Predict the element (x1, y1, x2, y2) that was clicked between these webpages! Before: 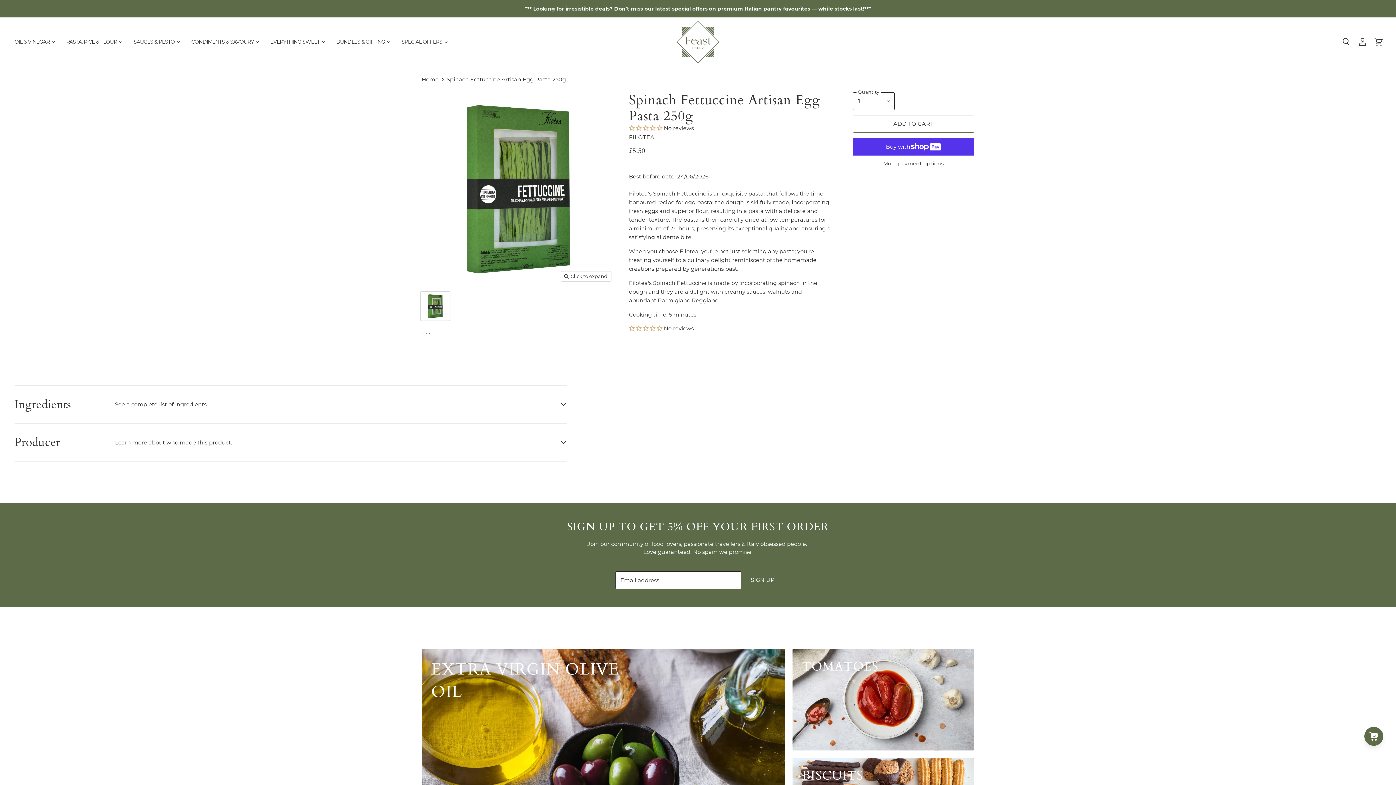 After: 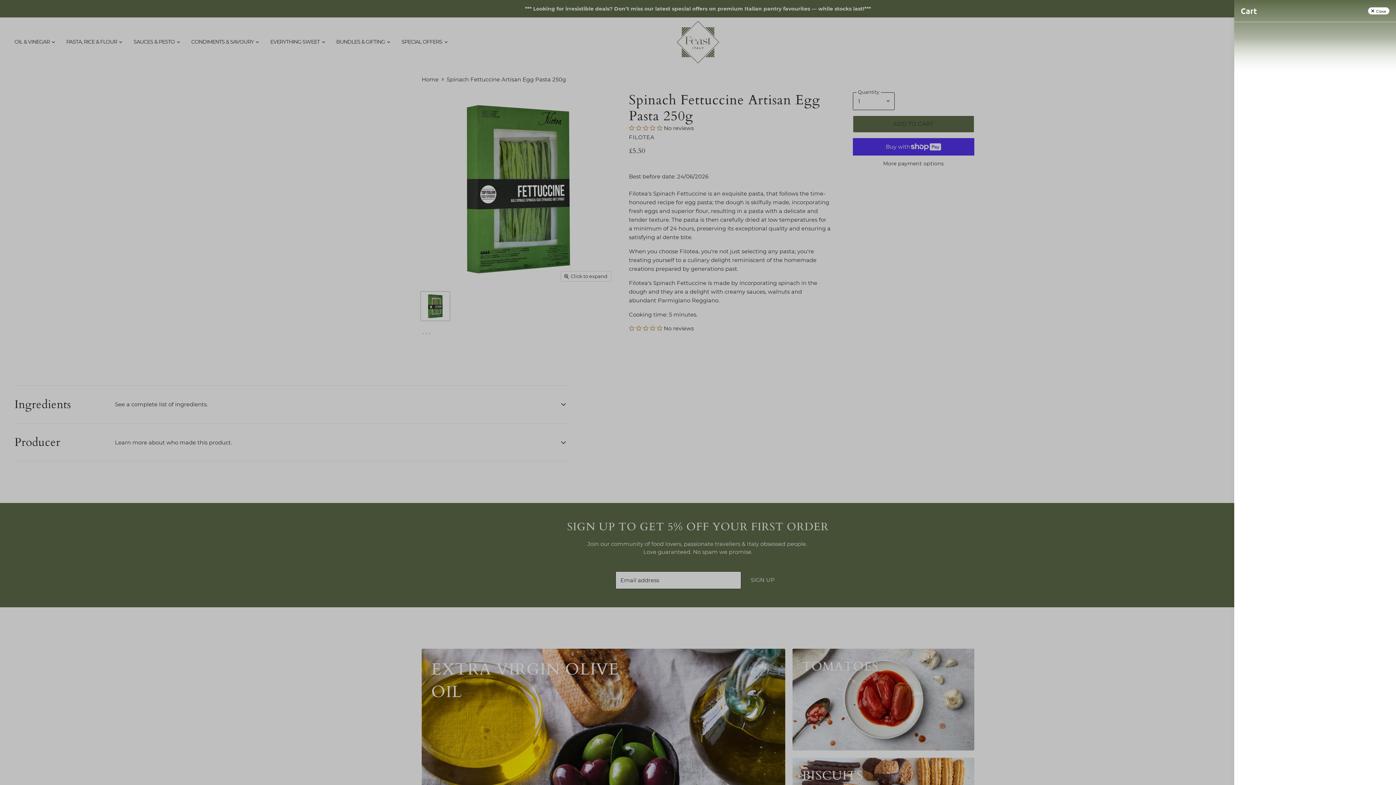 Action: bbox: (852, 115, 974, 132) label: ADD TO CART